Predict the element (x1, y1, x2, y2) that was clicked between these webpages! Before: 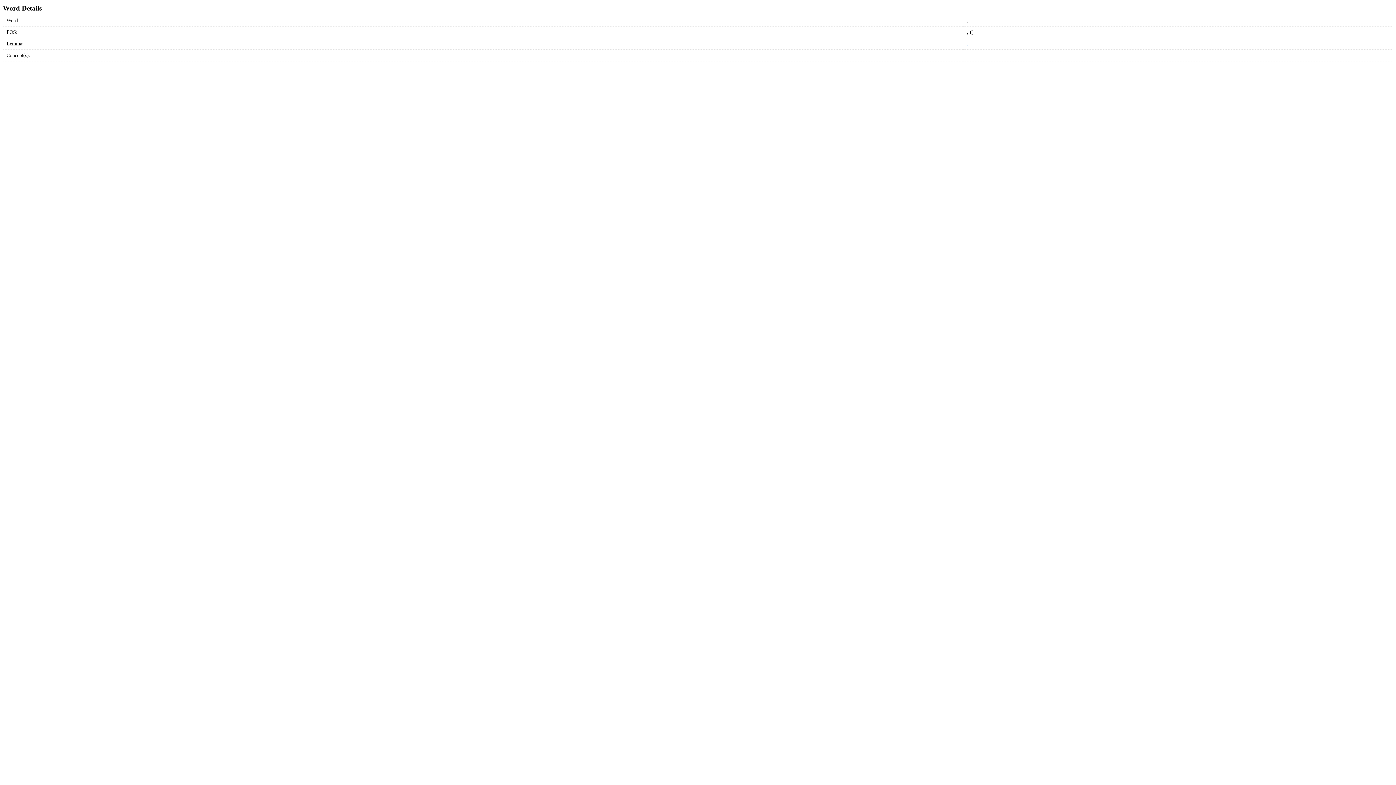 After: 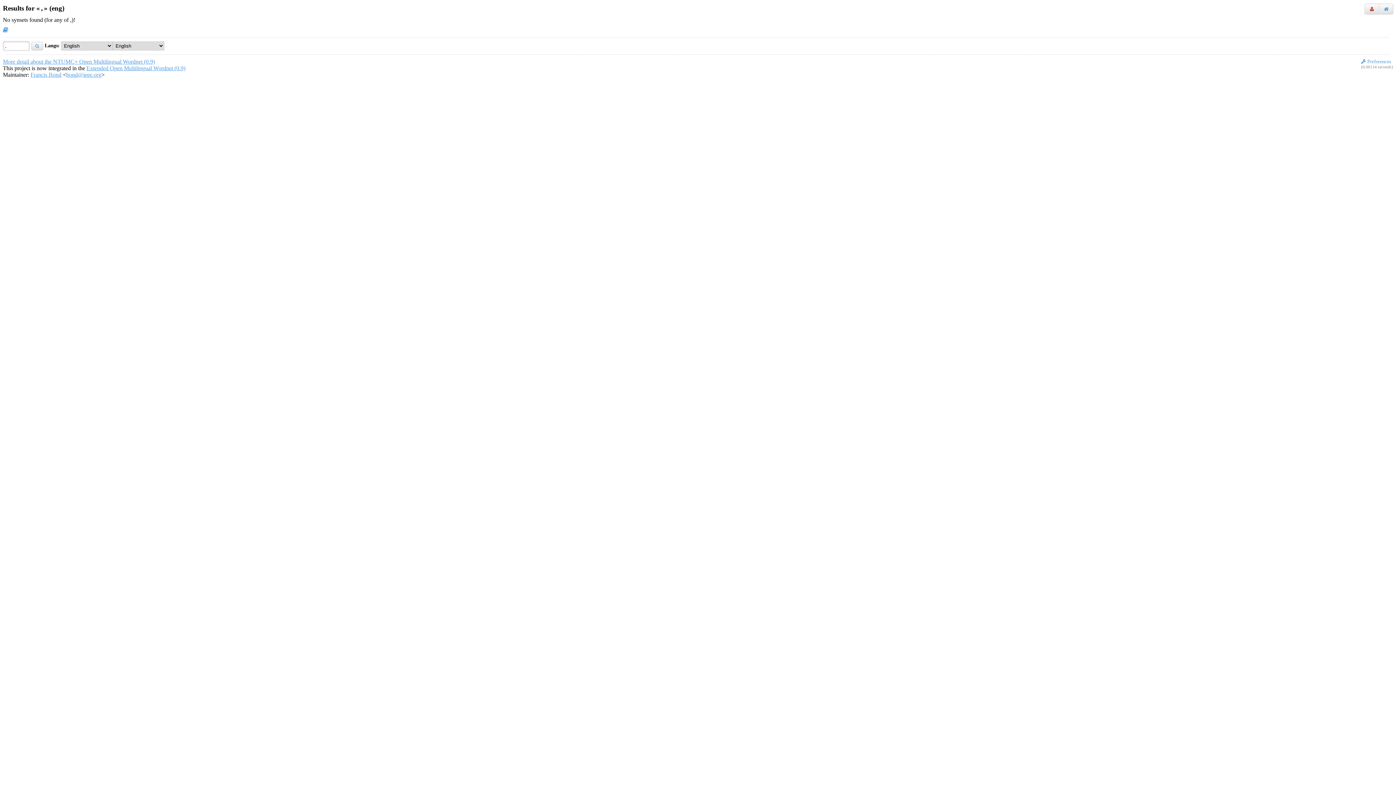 Action: bbox: (967, 40, 968, 46) label: ,